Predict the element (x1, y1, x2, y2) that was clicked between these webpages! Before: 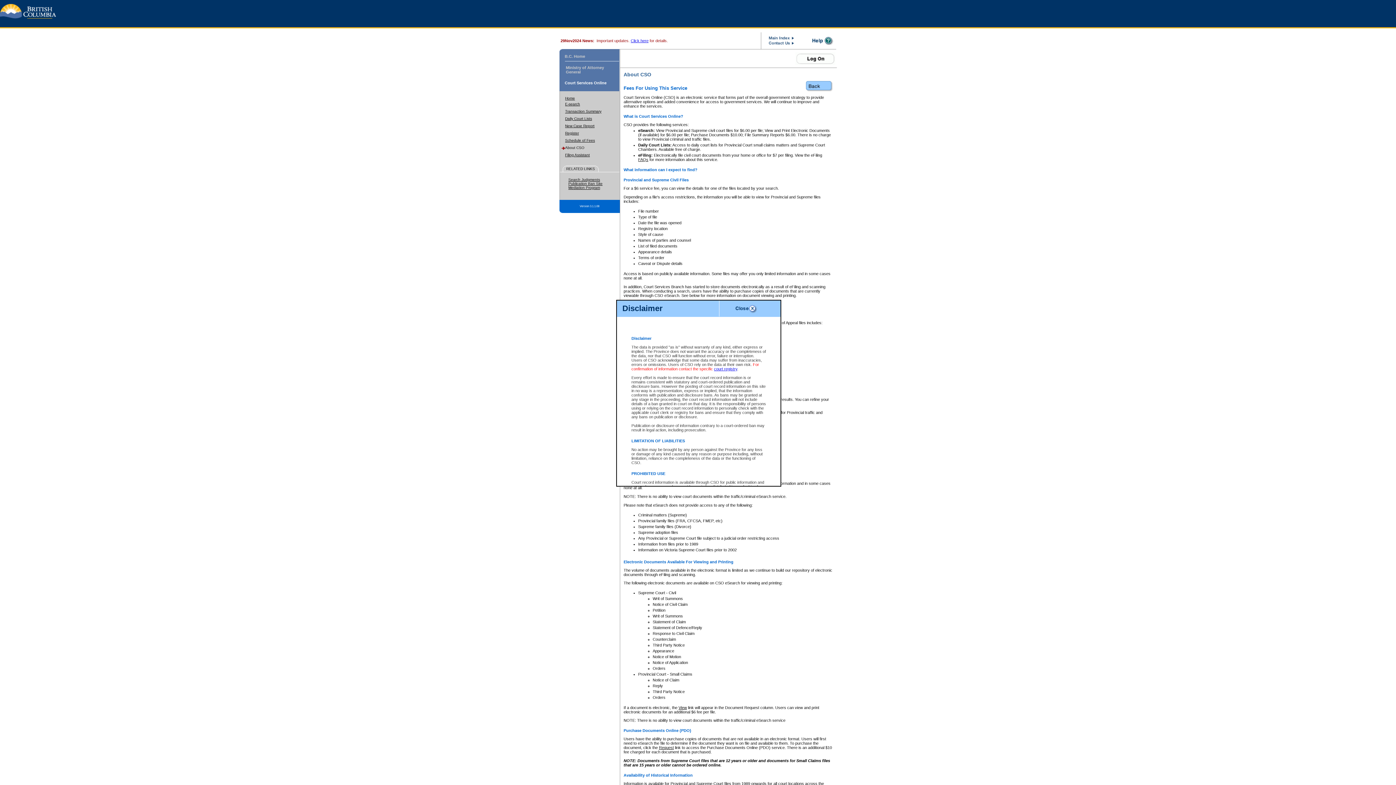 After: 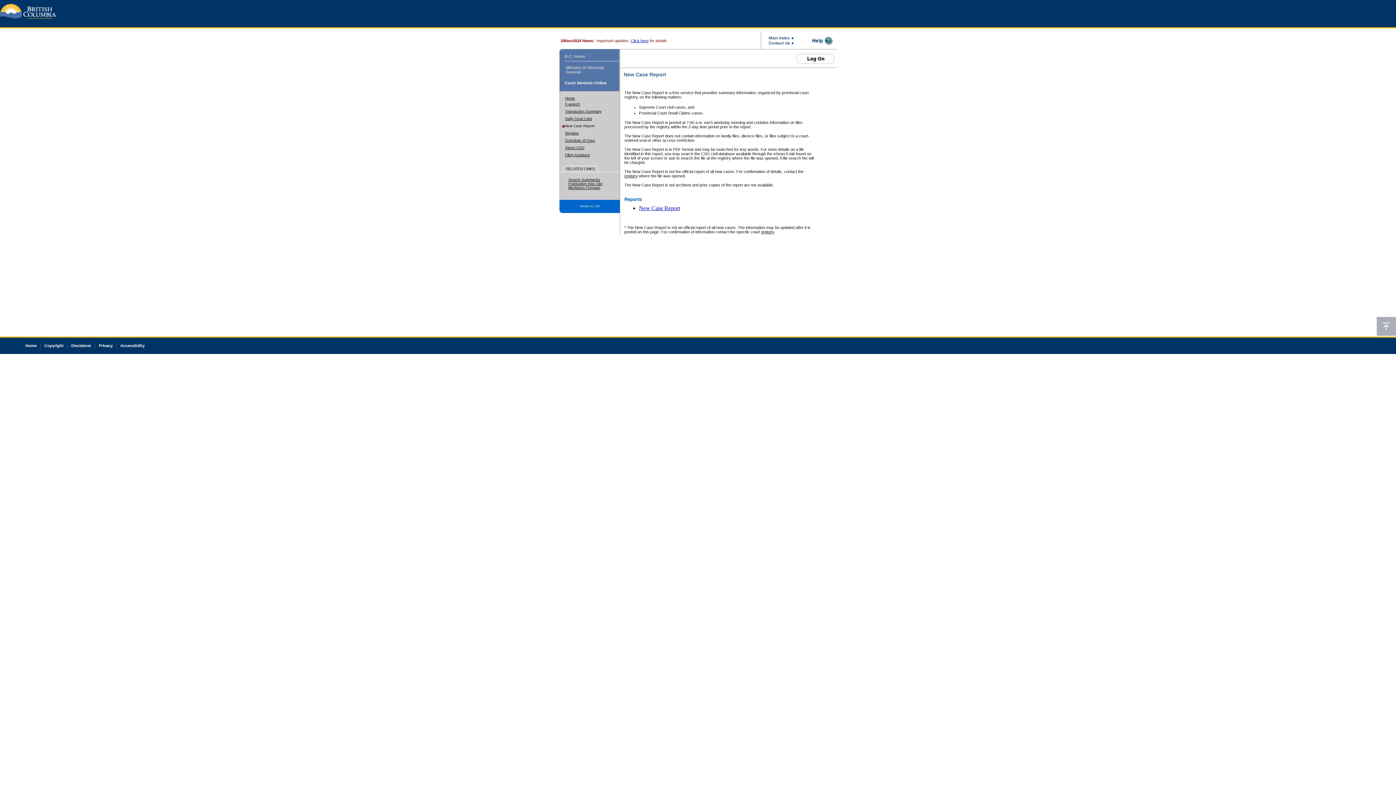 Action: label: New Case Report bbox: (565, 124, 594, 128)